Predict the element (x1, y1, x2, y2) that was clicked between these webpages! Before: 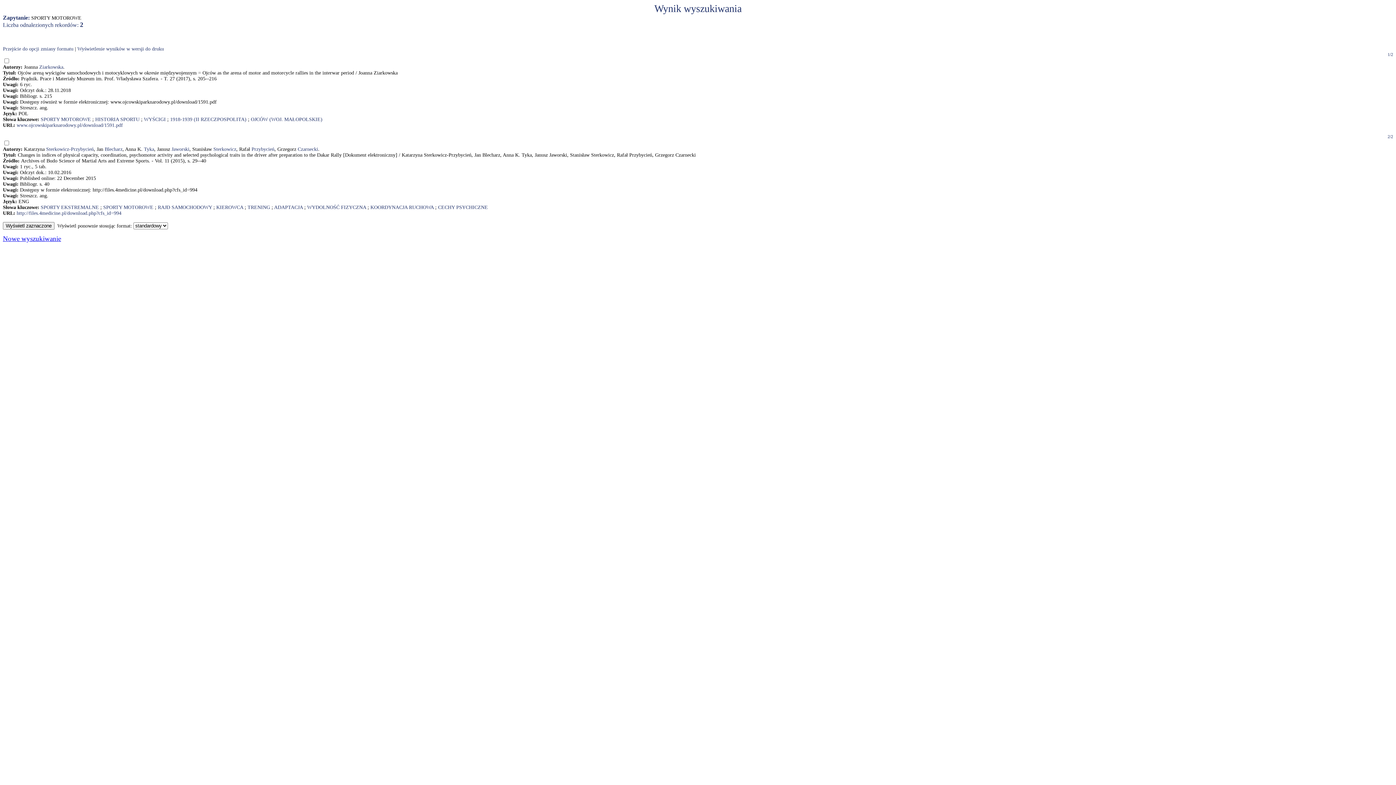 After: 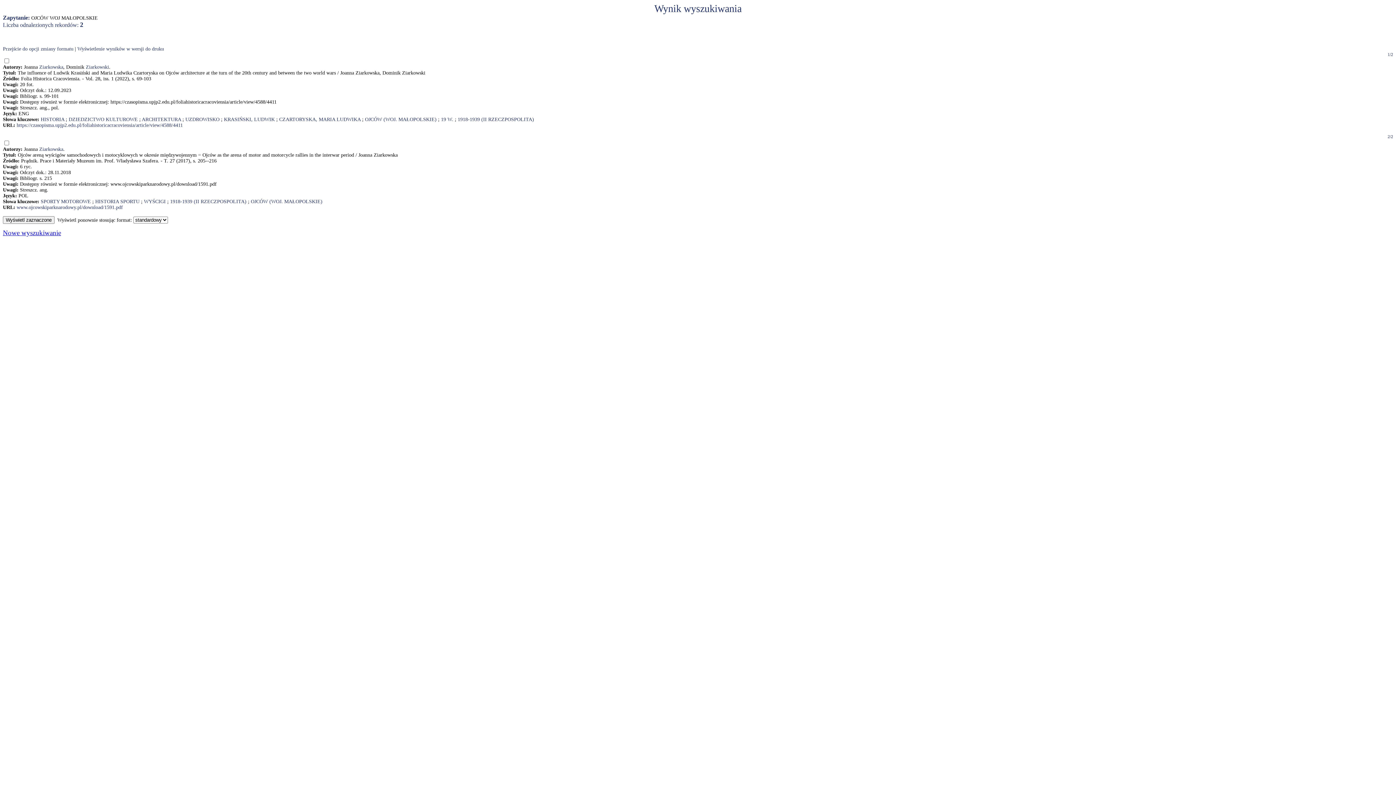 Action: label: OJCÓW (WOJ. MAŁOPOLSKIE) bbox: (250, 116, 322, 122)